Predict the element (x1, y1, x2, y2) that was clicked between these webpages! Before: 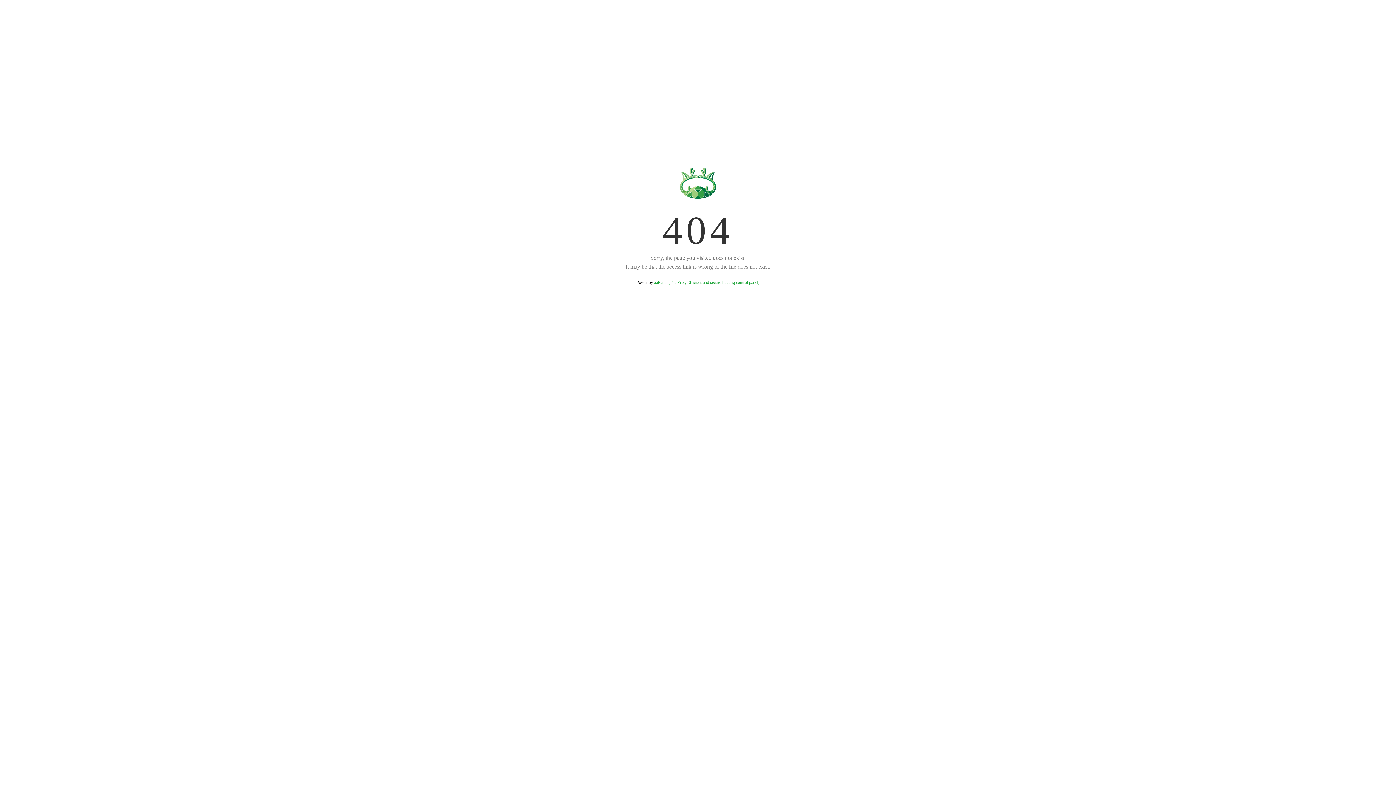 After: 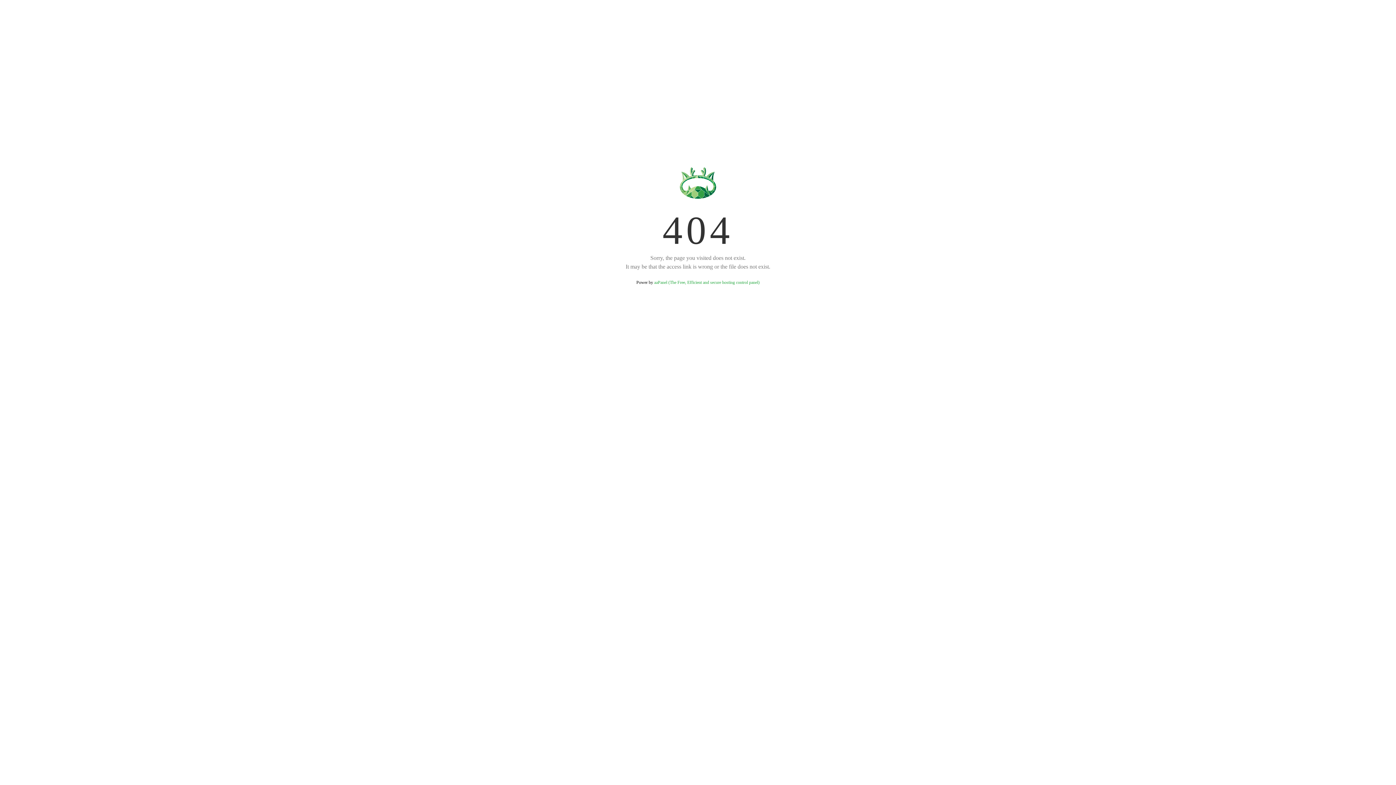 Action: label: aaPanel (The Free, Efficient and secure hosting control panel) bbox: (654, 280, 759, 285)